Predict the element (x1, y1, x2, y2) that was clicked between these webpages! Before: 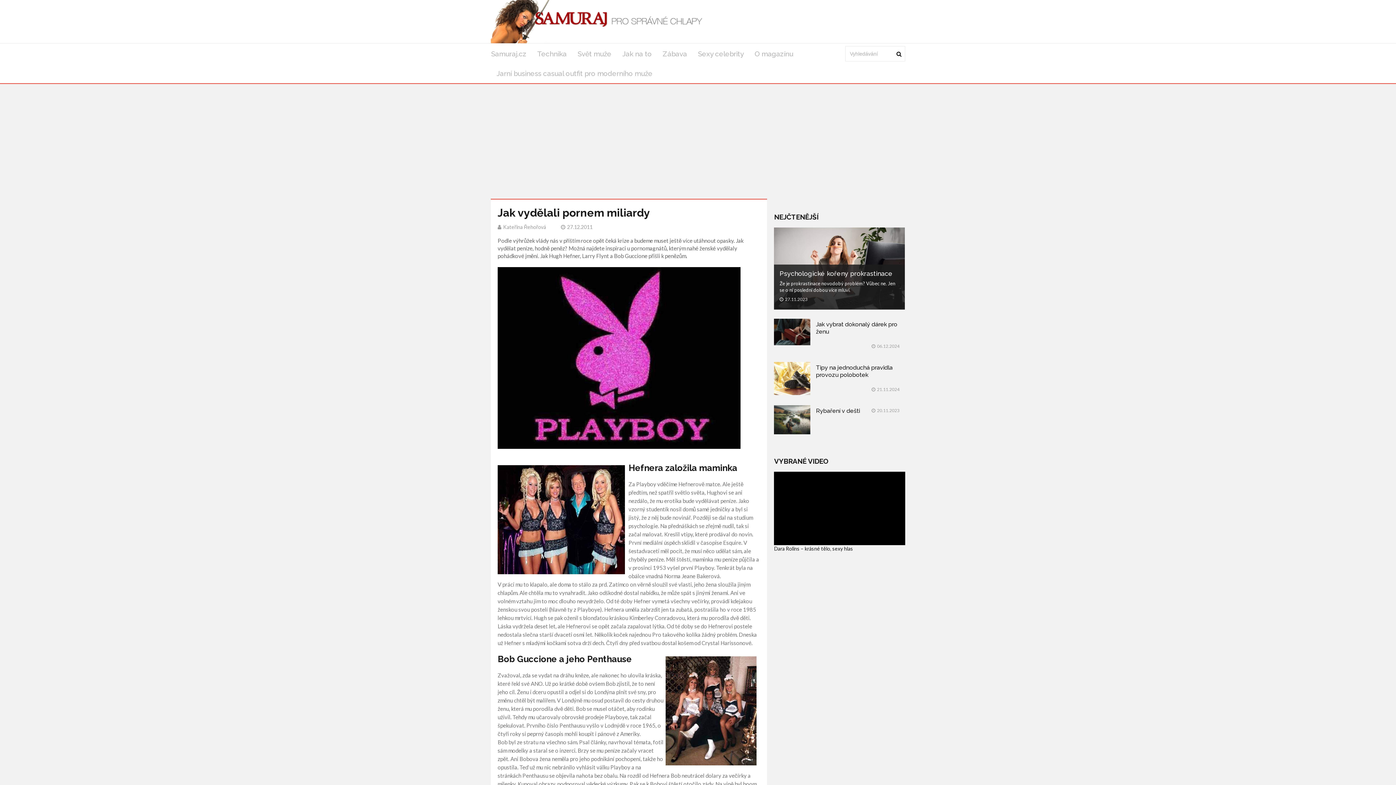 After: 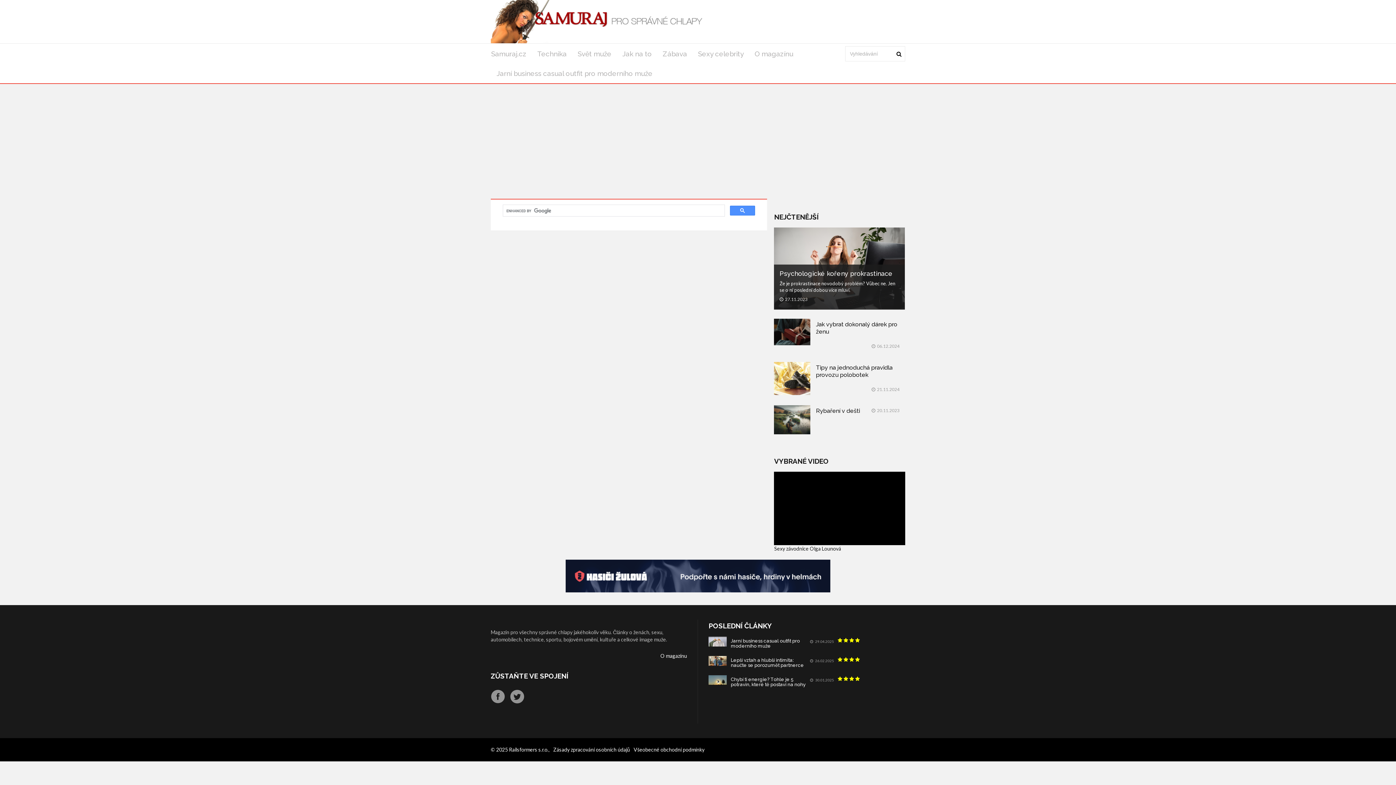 Action: bbox: (896, 50, 901, 57)